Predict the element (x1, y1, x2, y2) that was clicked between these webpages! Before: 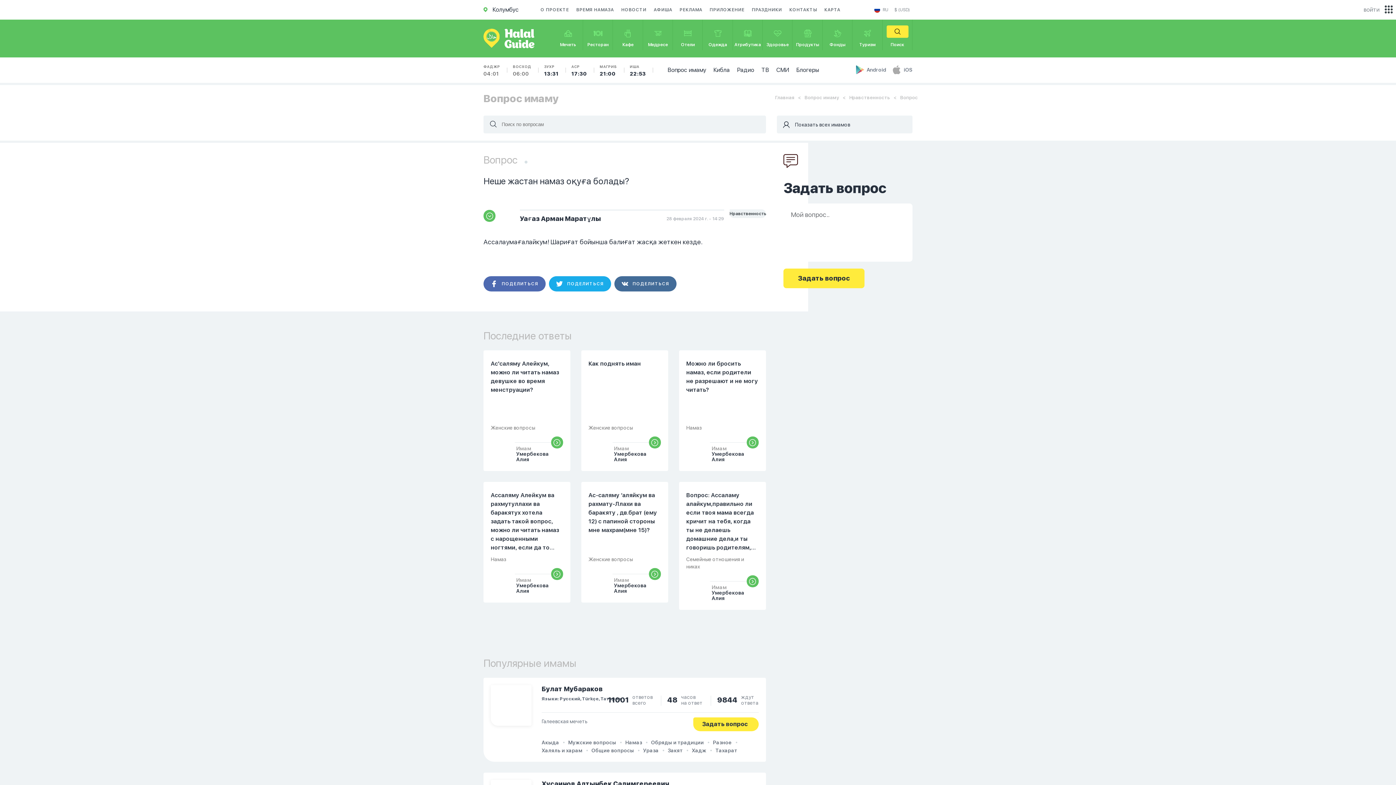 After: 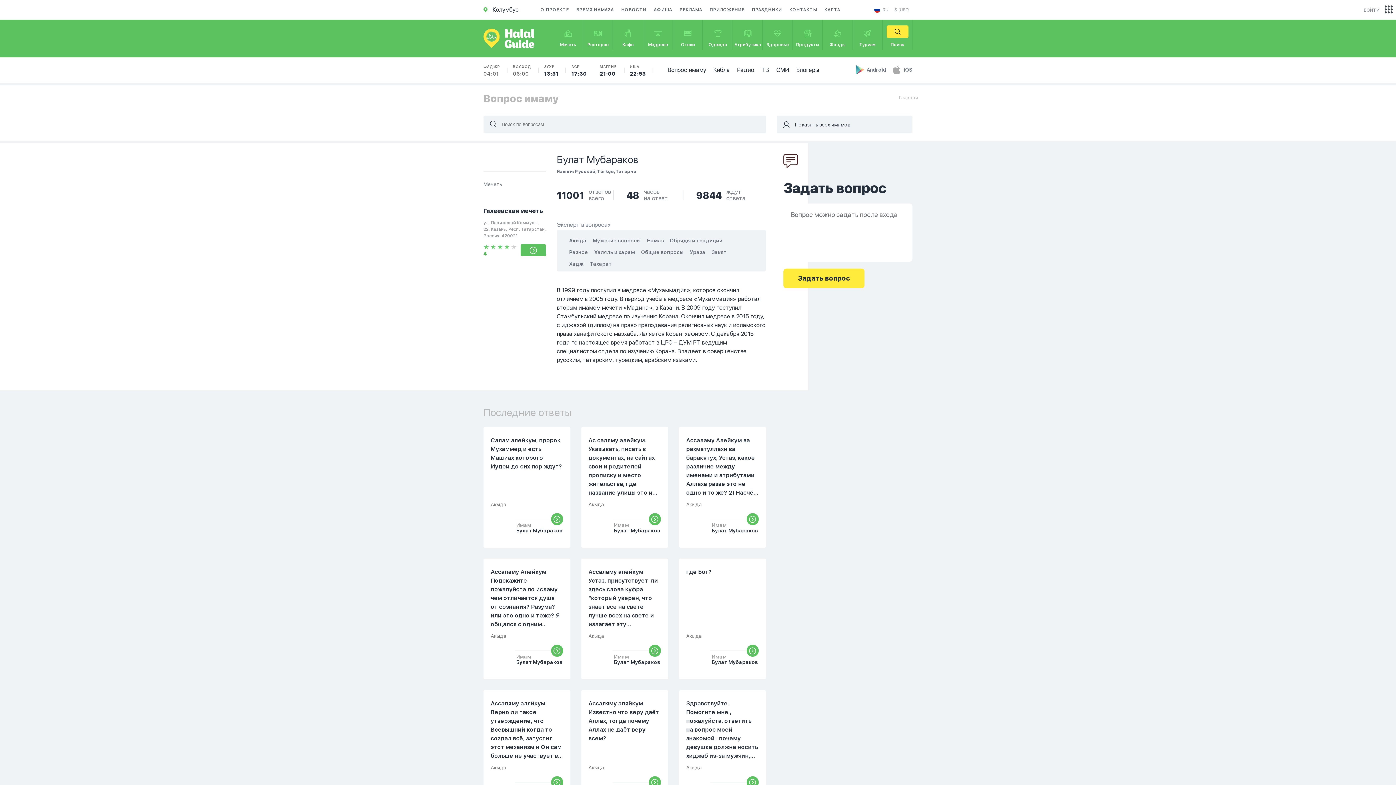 Action: label: Акыда bbox: (541, 740, 559, 745)